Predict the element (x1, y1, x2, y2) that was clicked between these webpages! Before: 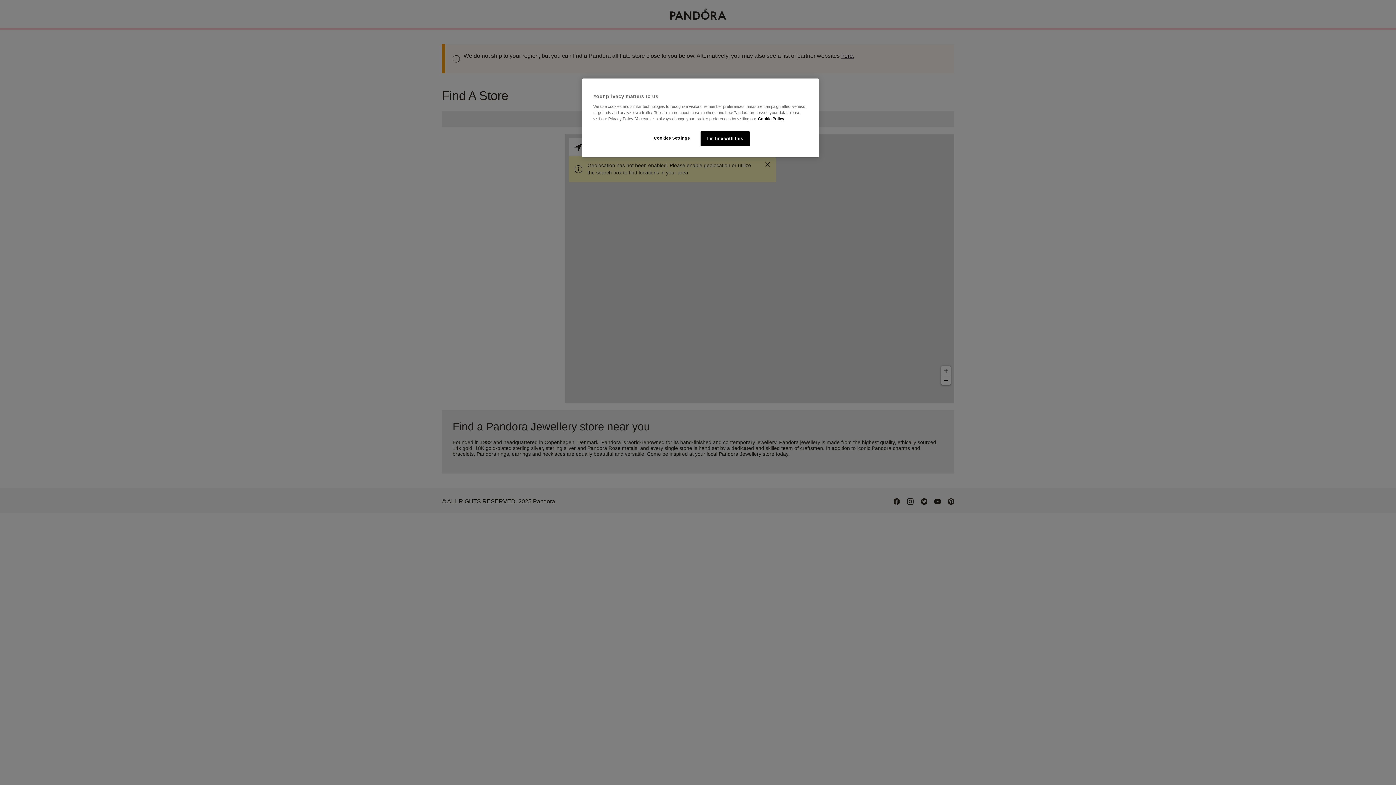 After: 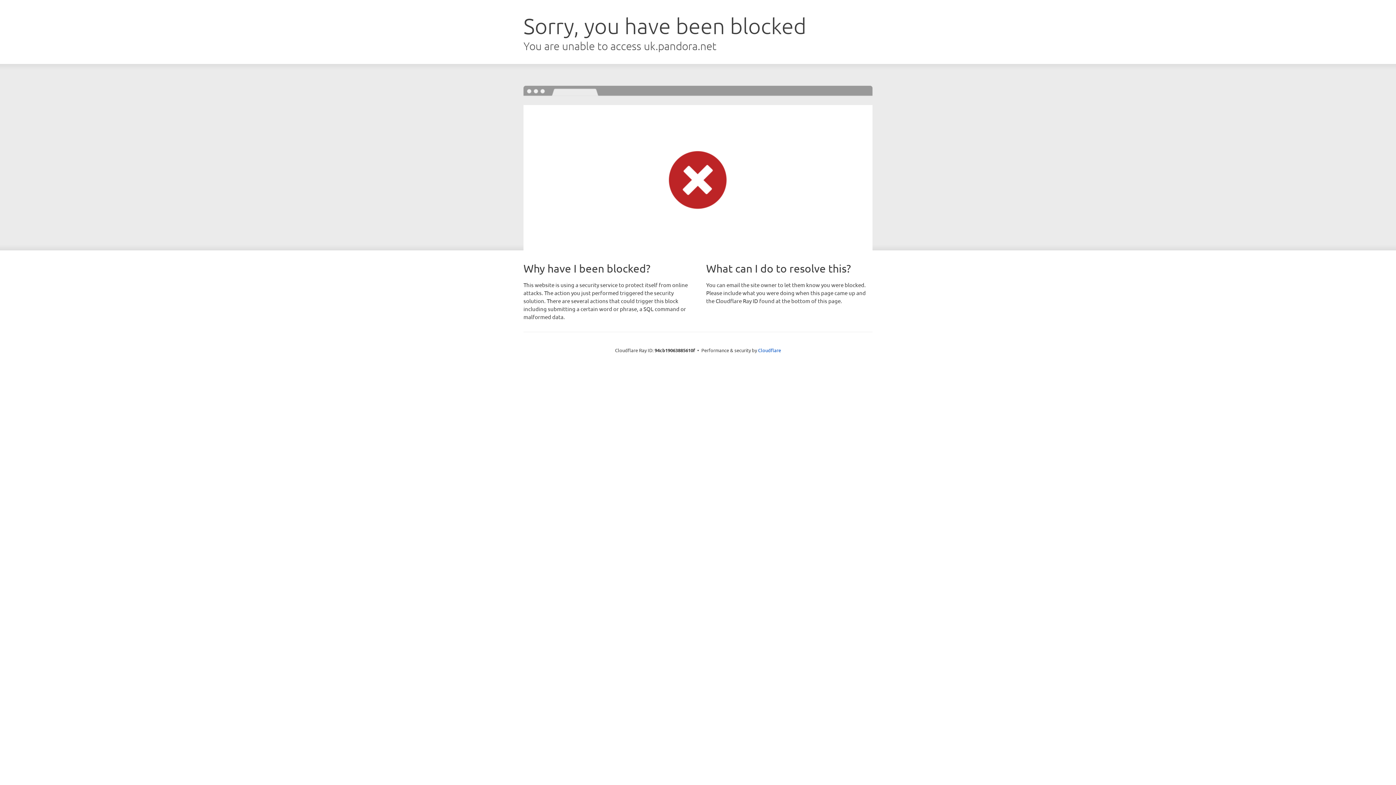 Action: label: More information about your privacy bbox: (758, 116, 784, 121)